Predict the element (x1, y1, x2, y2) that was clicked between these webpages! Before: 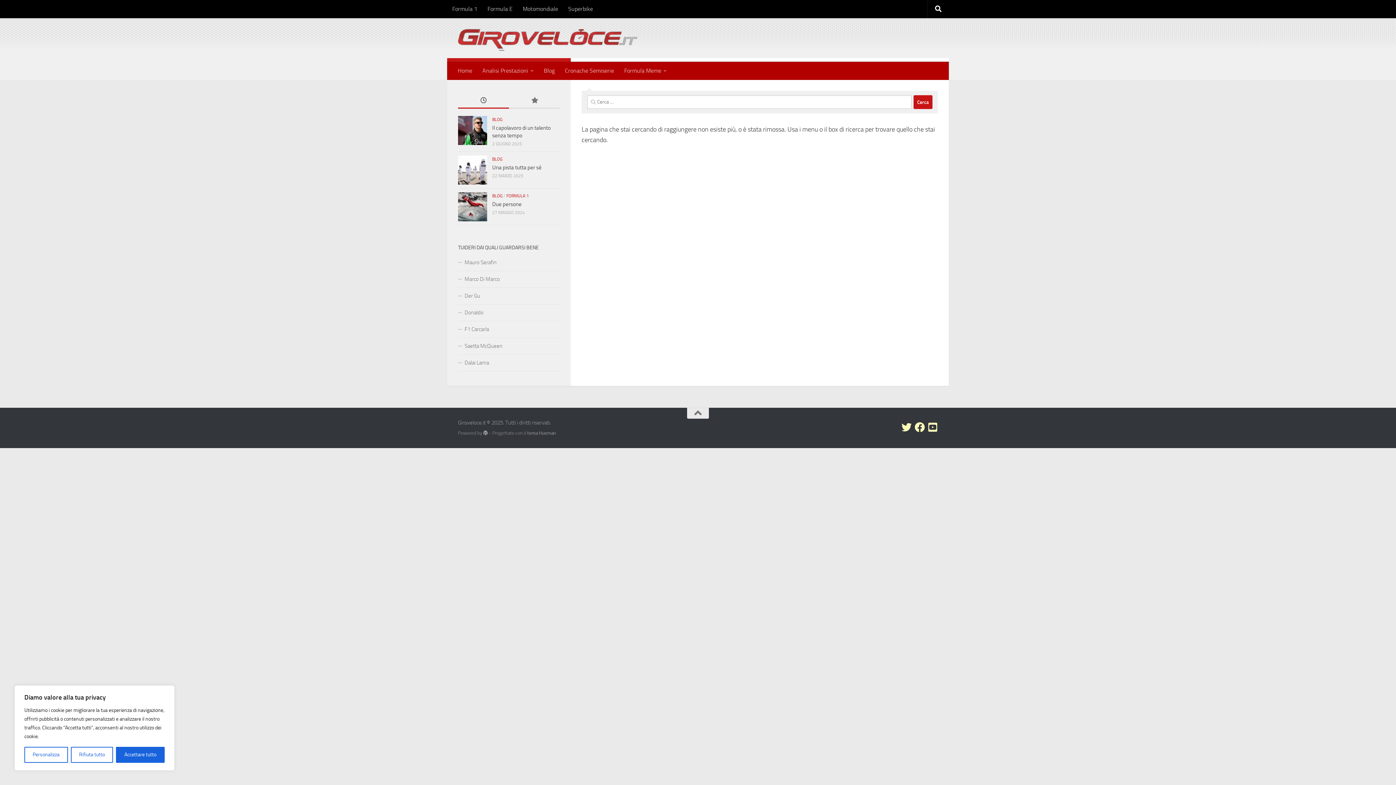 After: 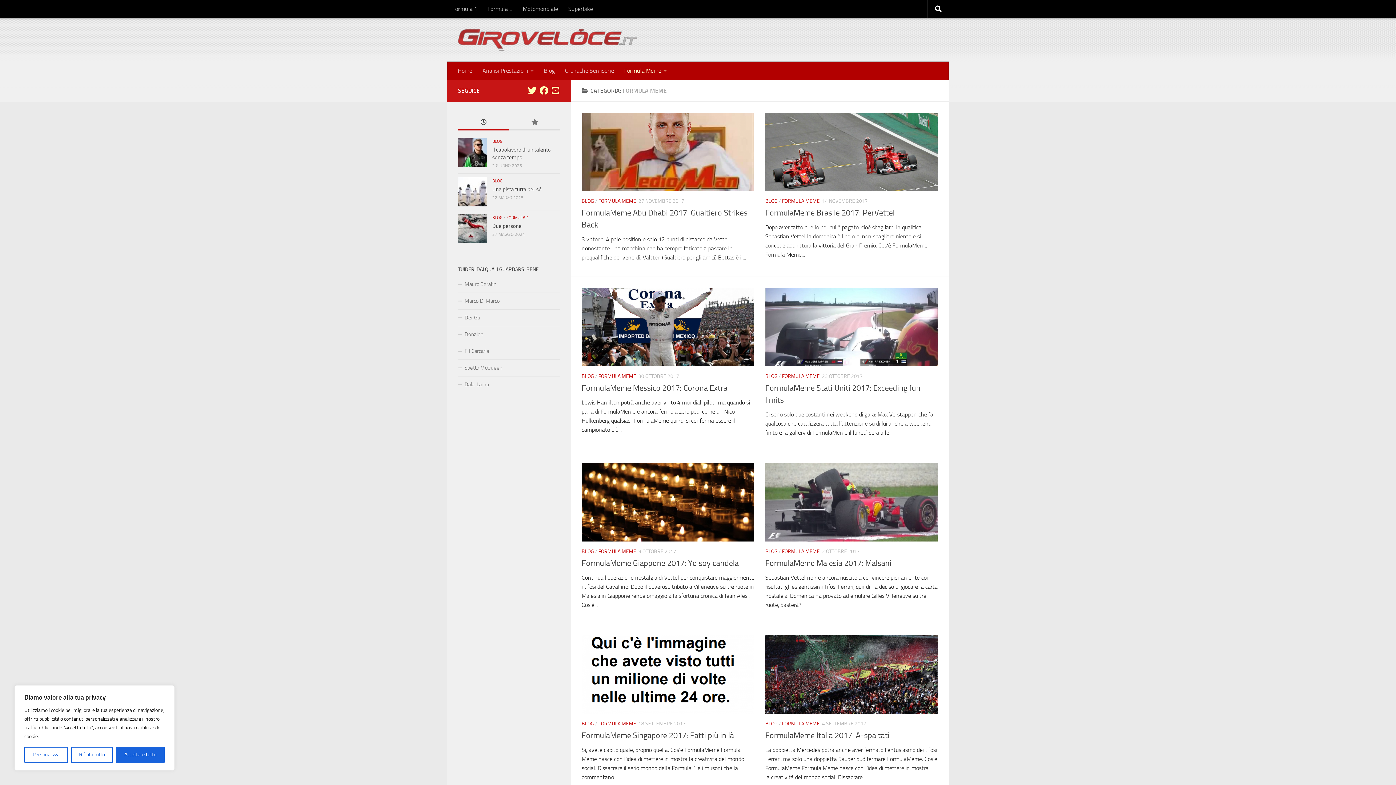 Action: label: Formula Meme bbox: (619, 61, 672, 80)